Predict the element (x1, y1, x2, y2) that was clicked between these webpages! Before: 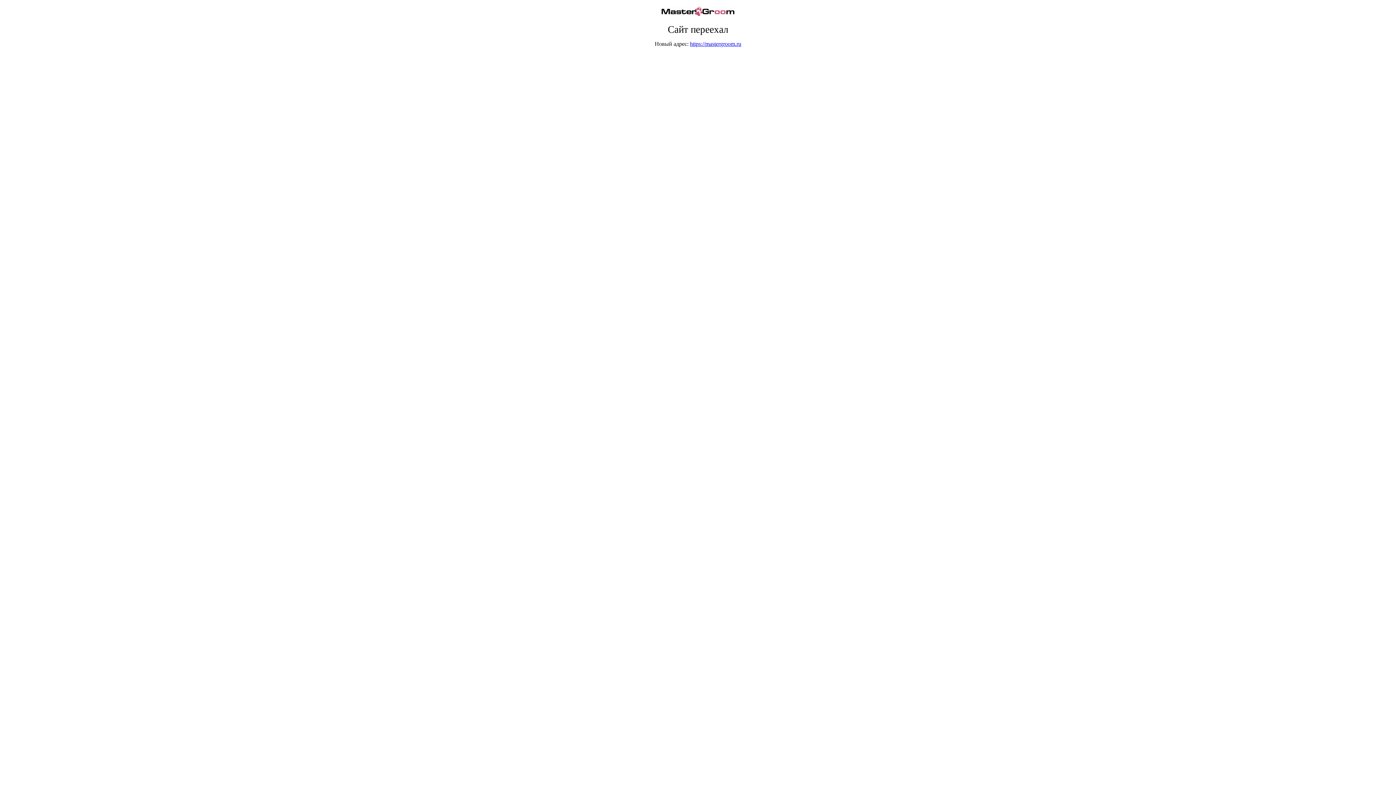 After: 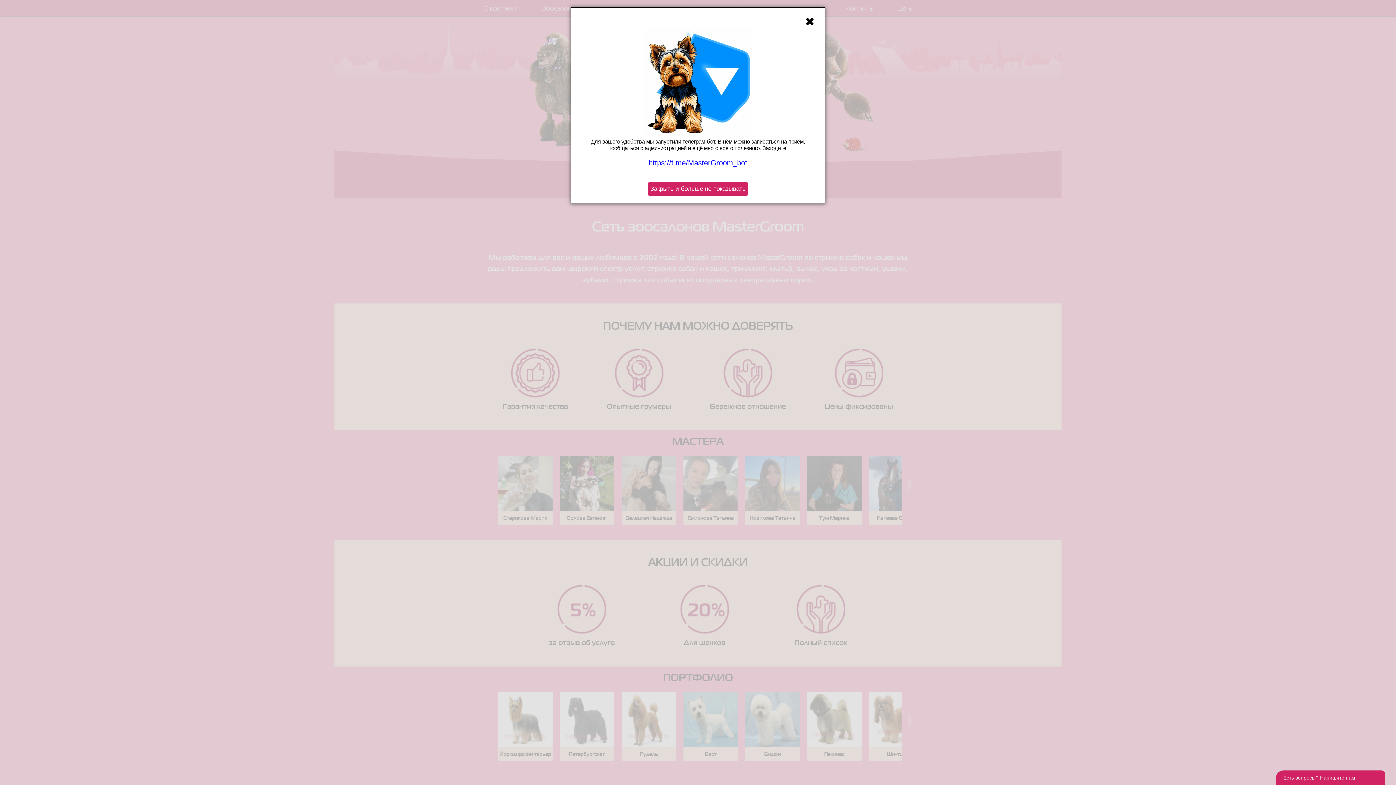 Action: label: https://mastergroom.ru bbox: (690, 40, 741, 46)